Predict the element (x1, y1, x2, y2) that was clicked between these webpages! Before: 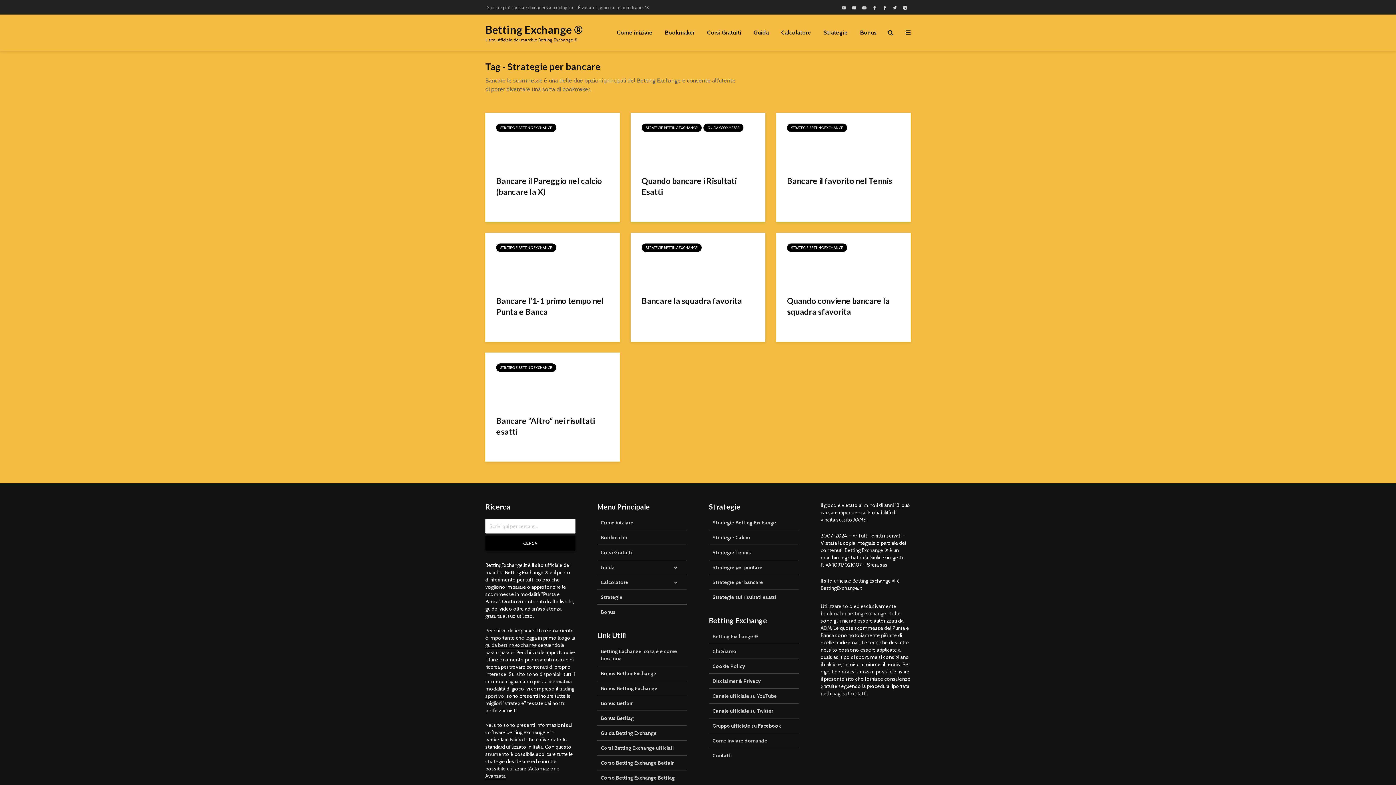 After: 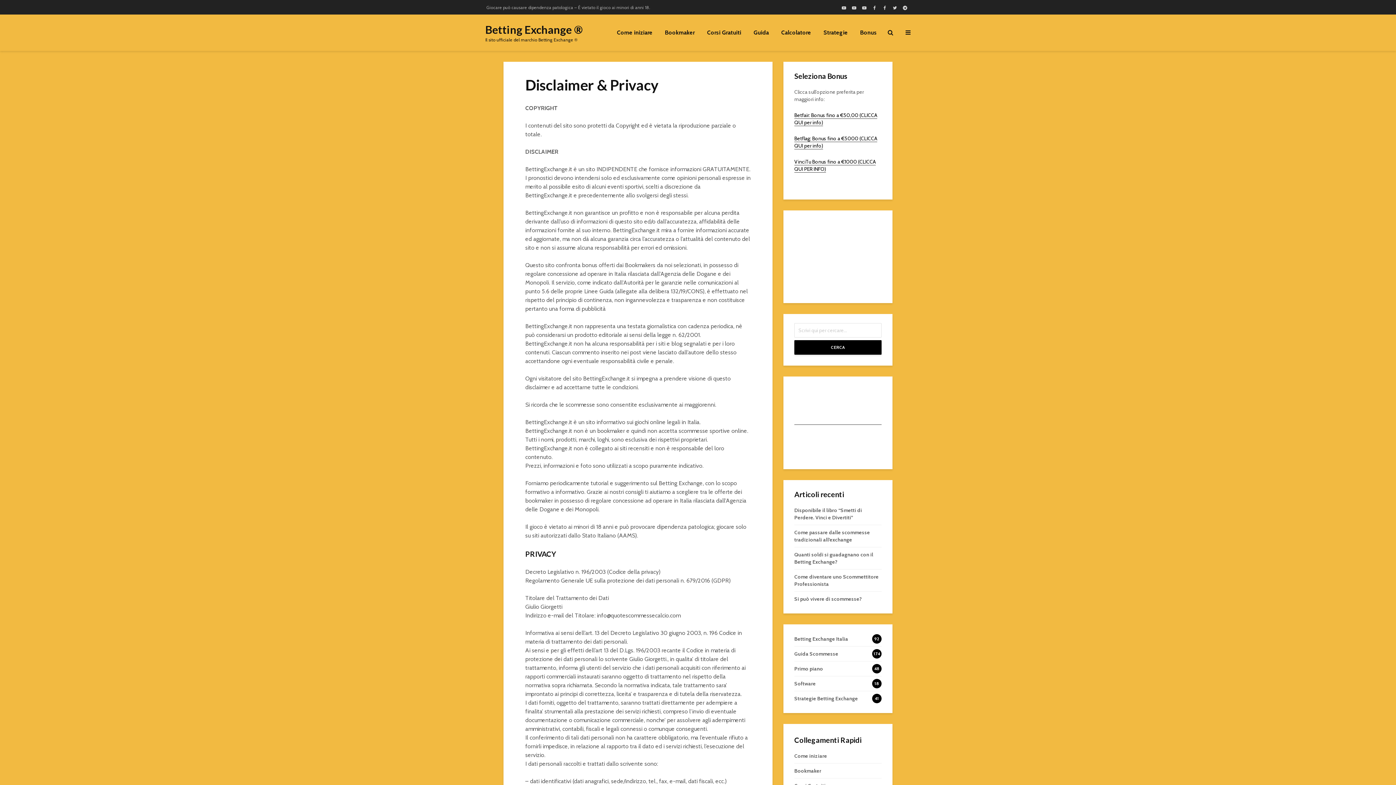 Action: bbox: (709, 674, 799, 689) label: Disclaimer & Privacy